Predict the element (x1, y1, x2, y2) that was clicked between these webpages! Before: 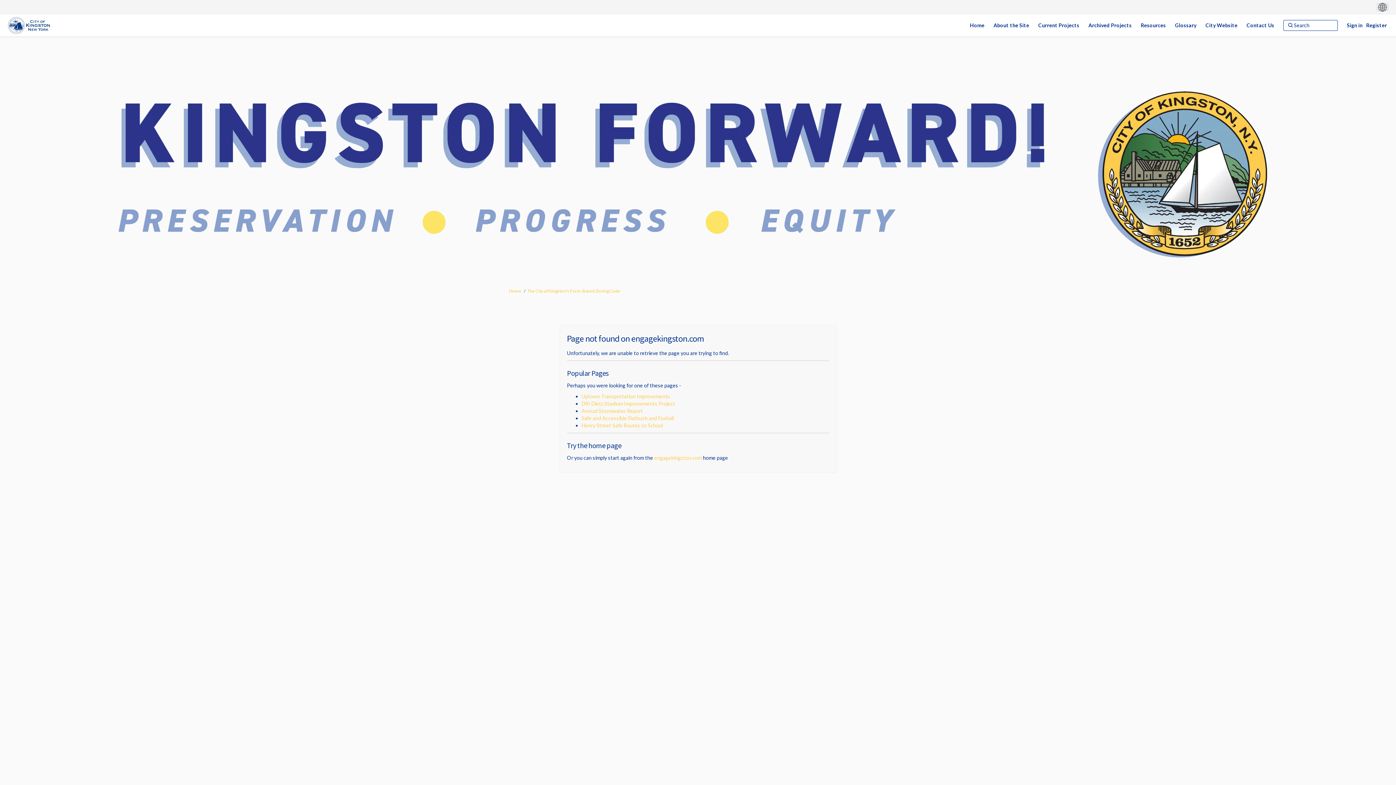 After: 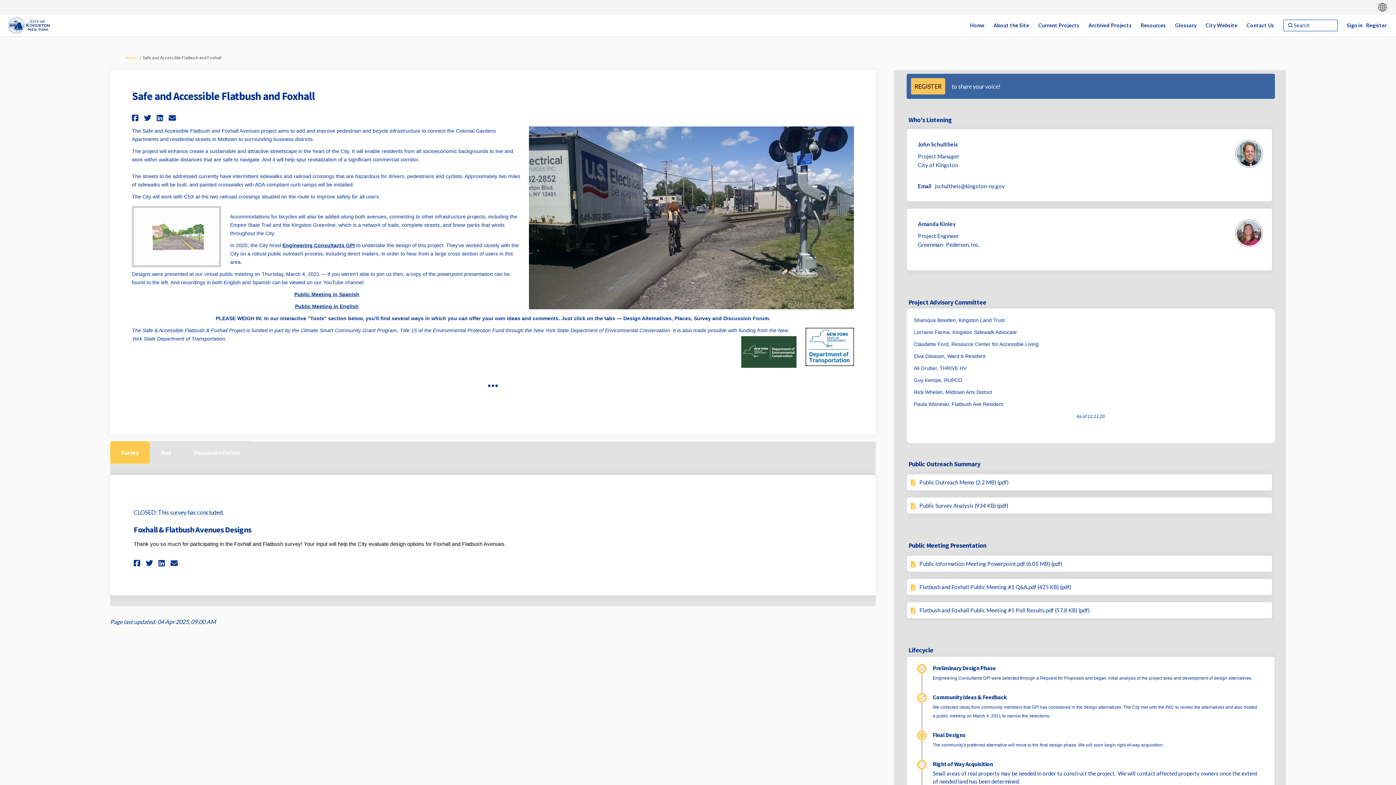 Action: label: Safe and Accessible Flatbush and Foxhall bbox: (581, 415, 674, 421)